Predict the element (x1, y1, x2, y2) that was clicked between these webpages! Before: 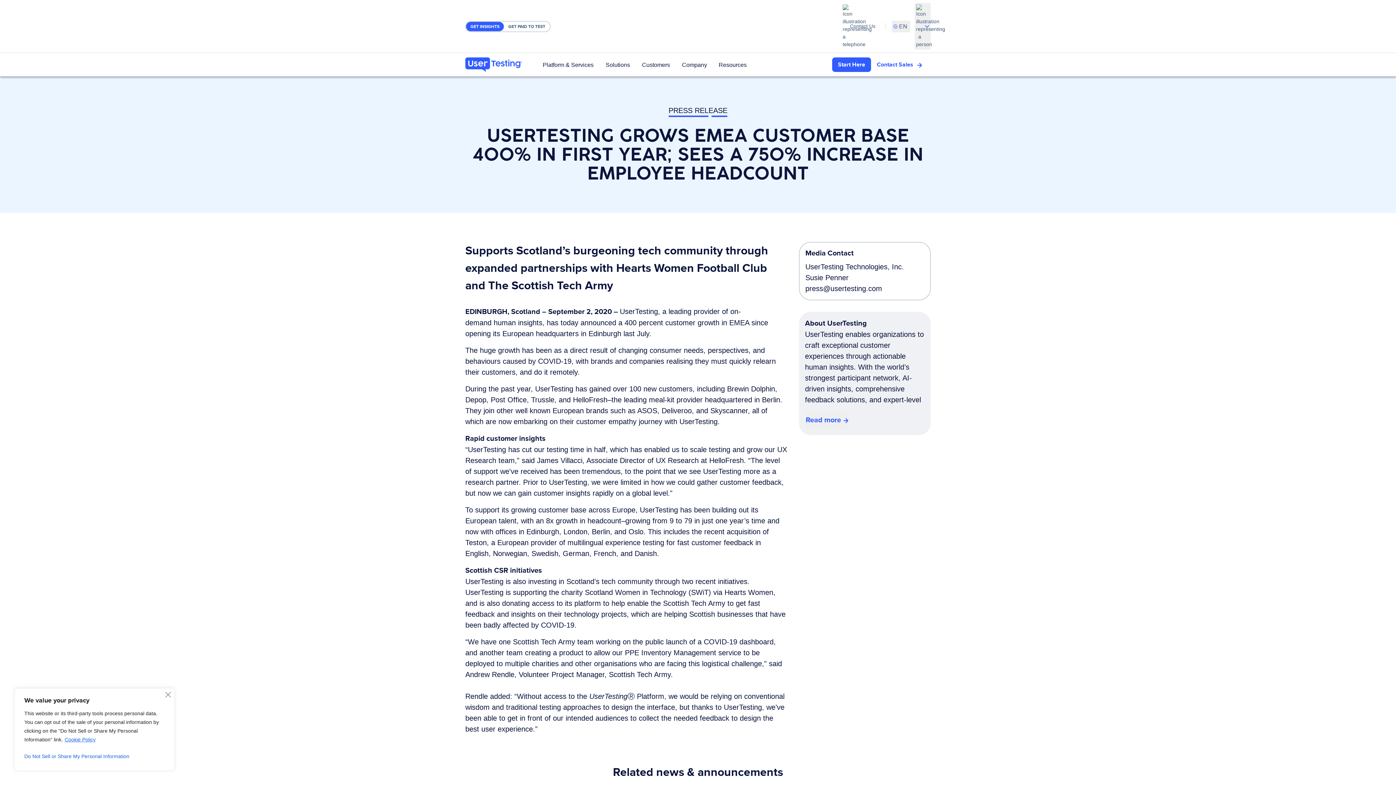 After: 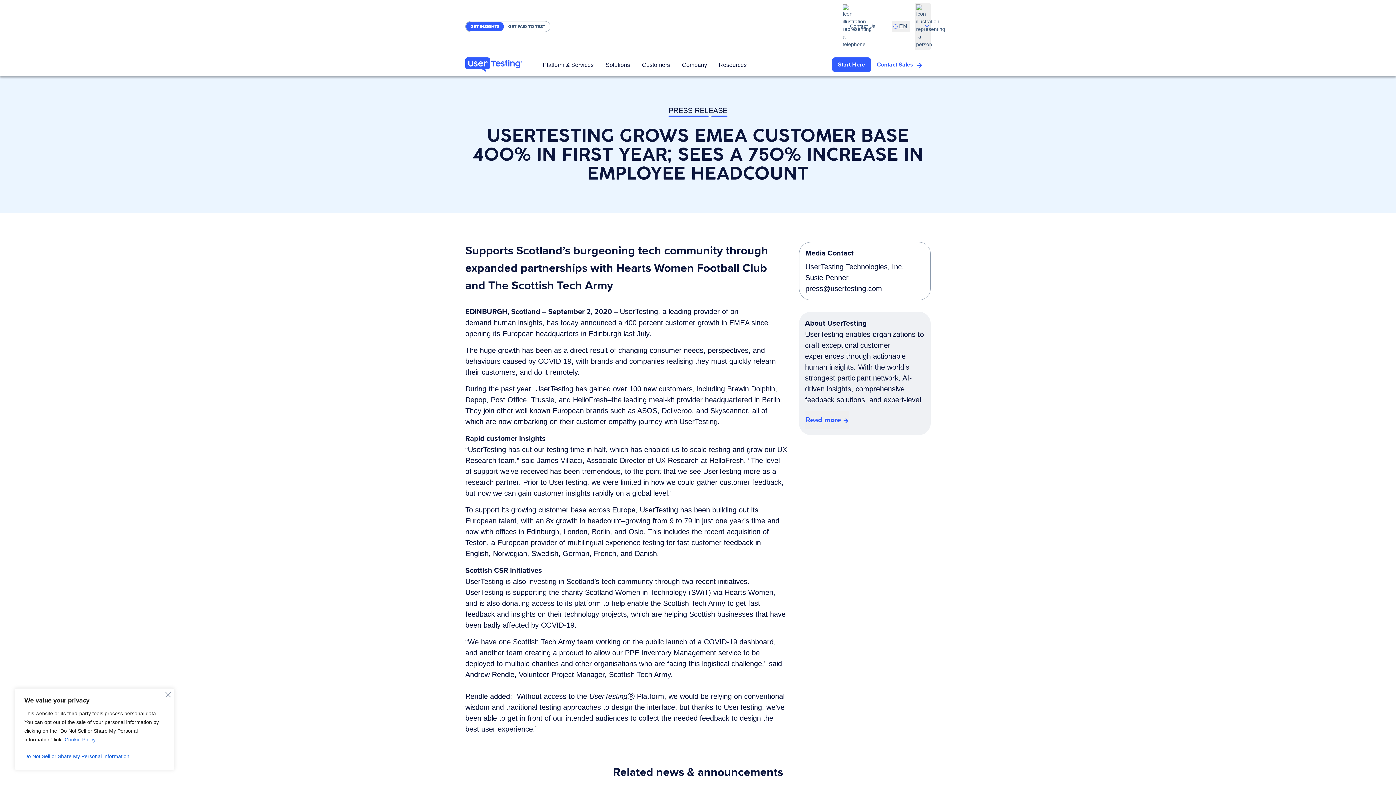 Action: bbox: (805, 284, 882, 292) label: press@usertesting.com